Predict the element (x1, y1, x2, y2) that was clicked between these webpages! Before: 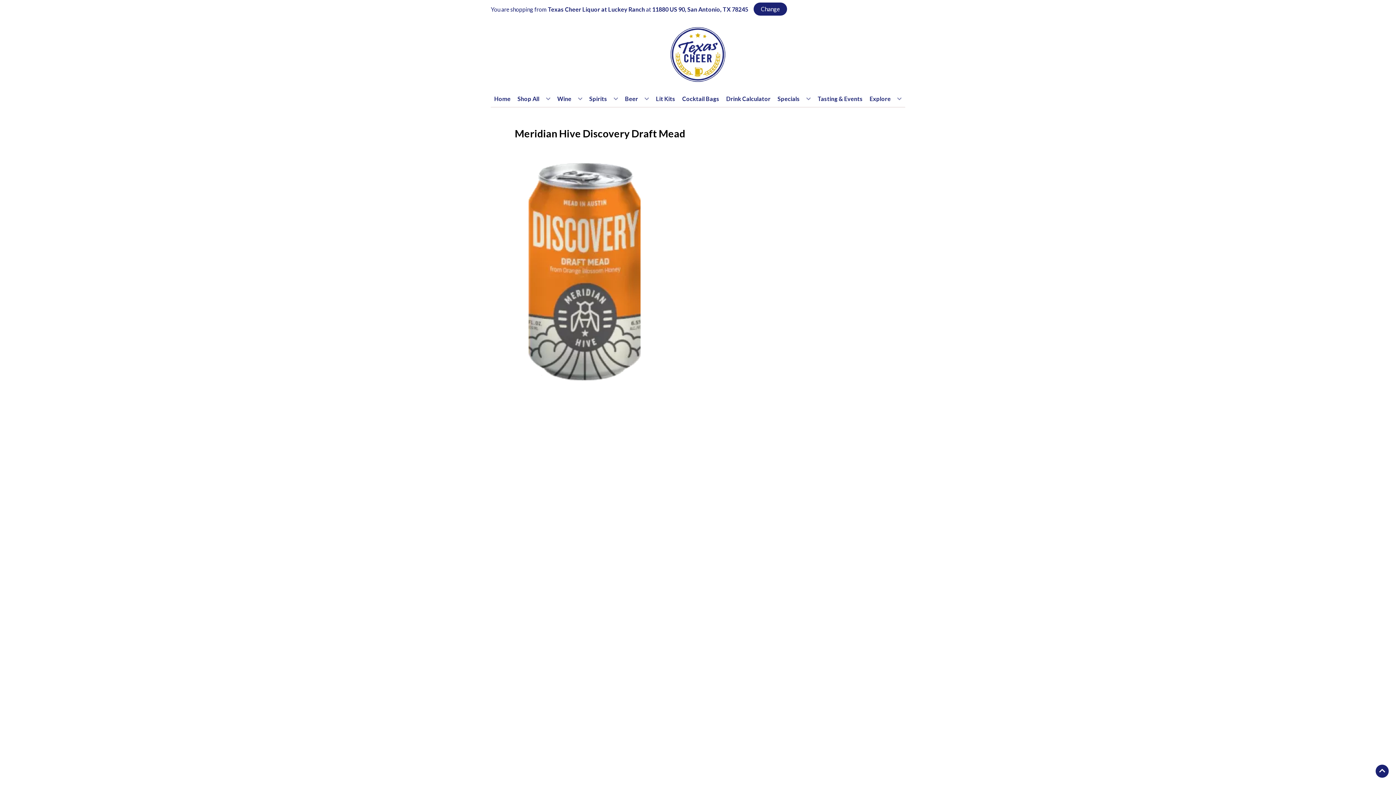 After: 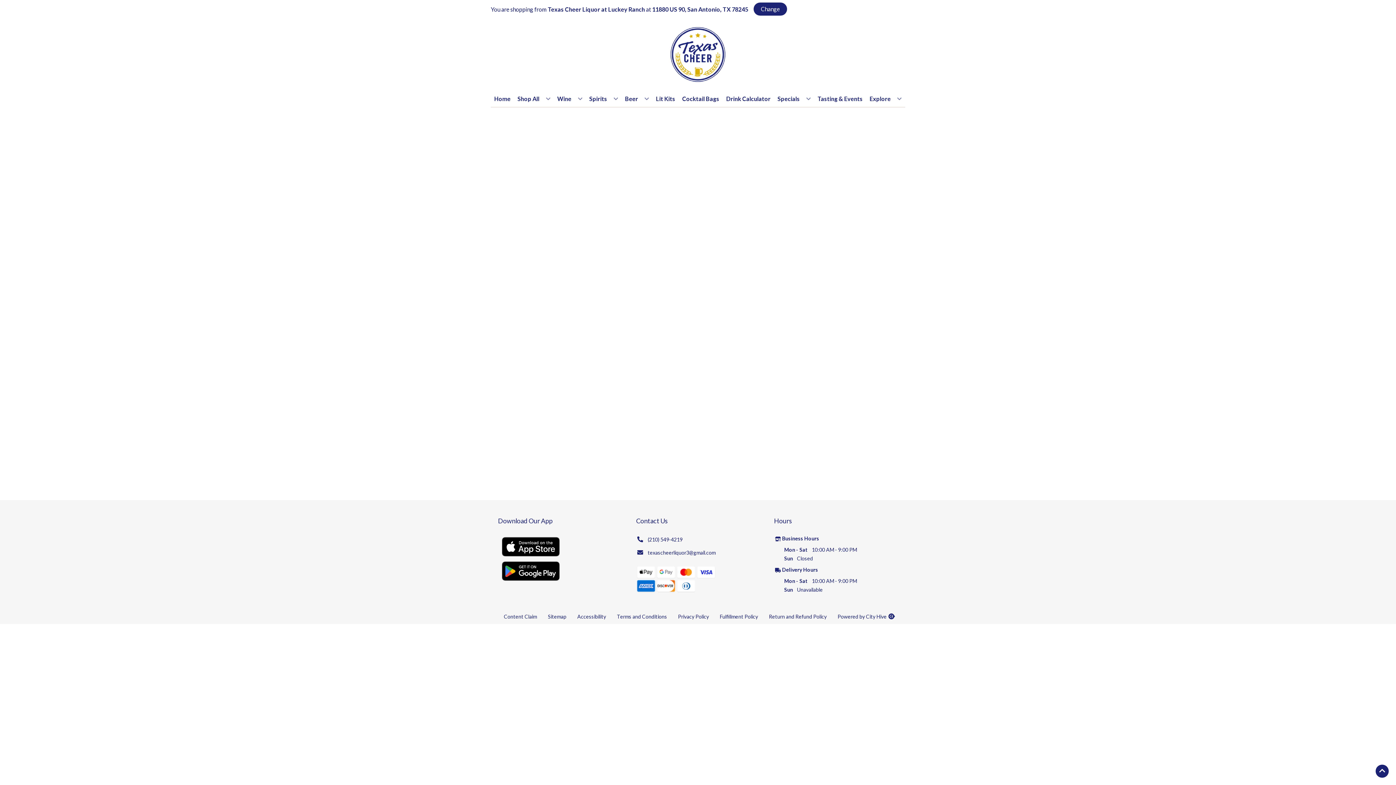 Action: label: Cocktail Bags bbox: (679, 90, 722, 106)